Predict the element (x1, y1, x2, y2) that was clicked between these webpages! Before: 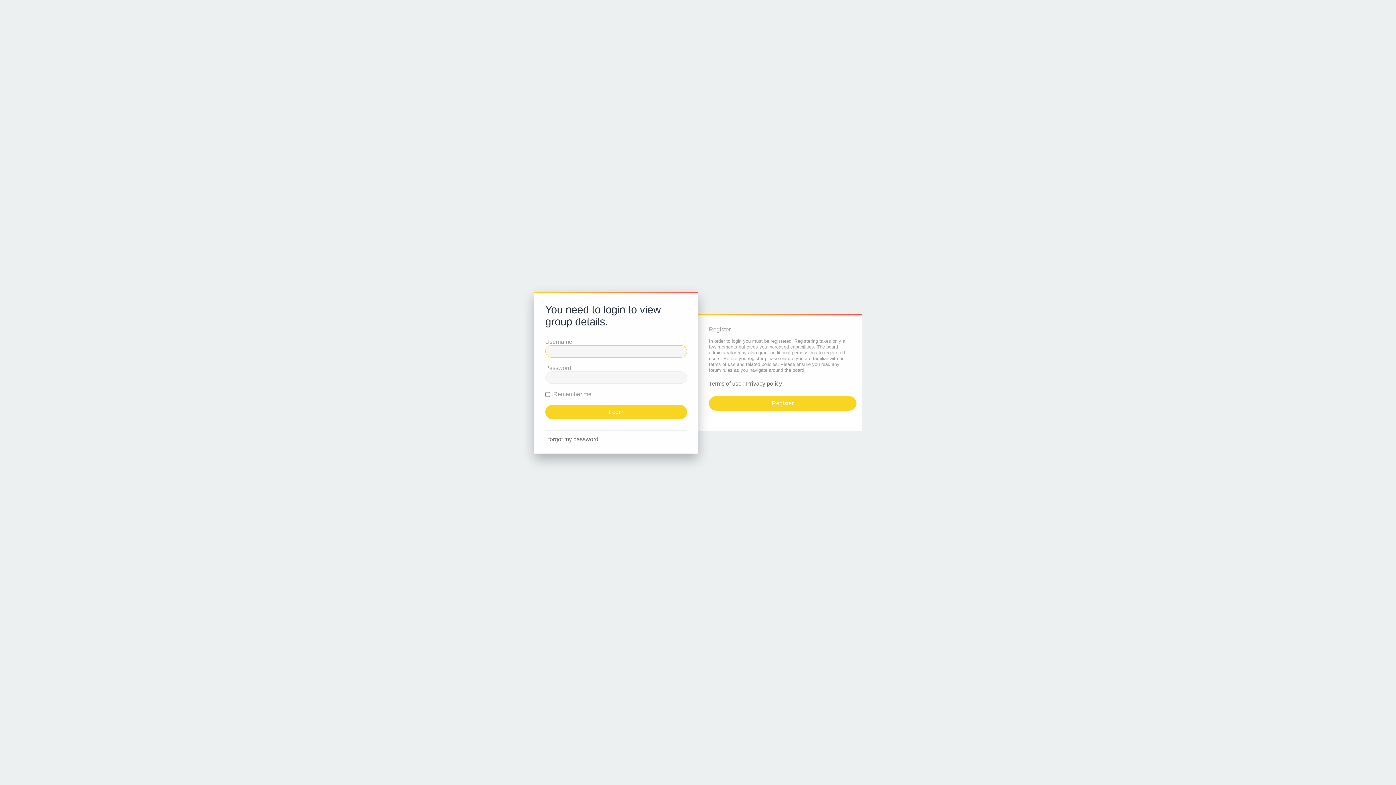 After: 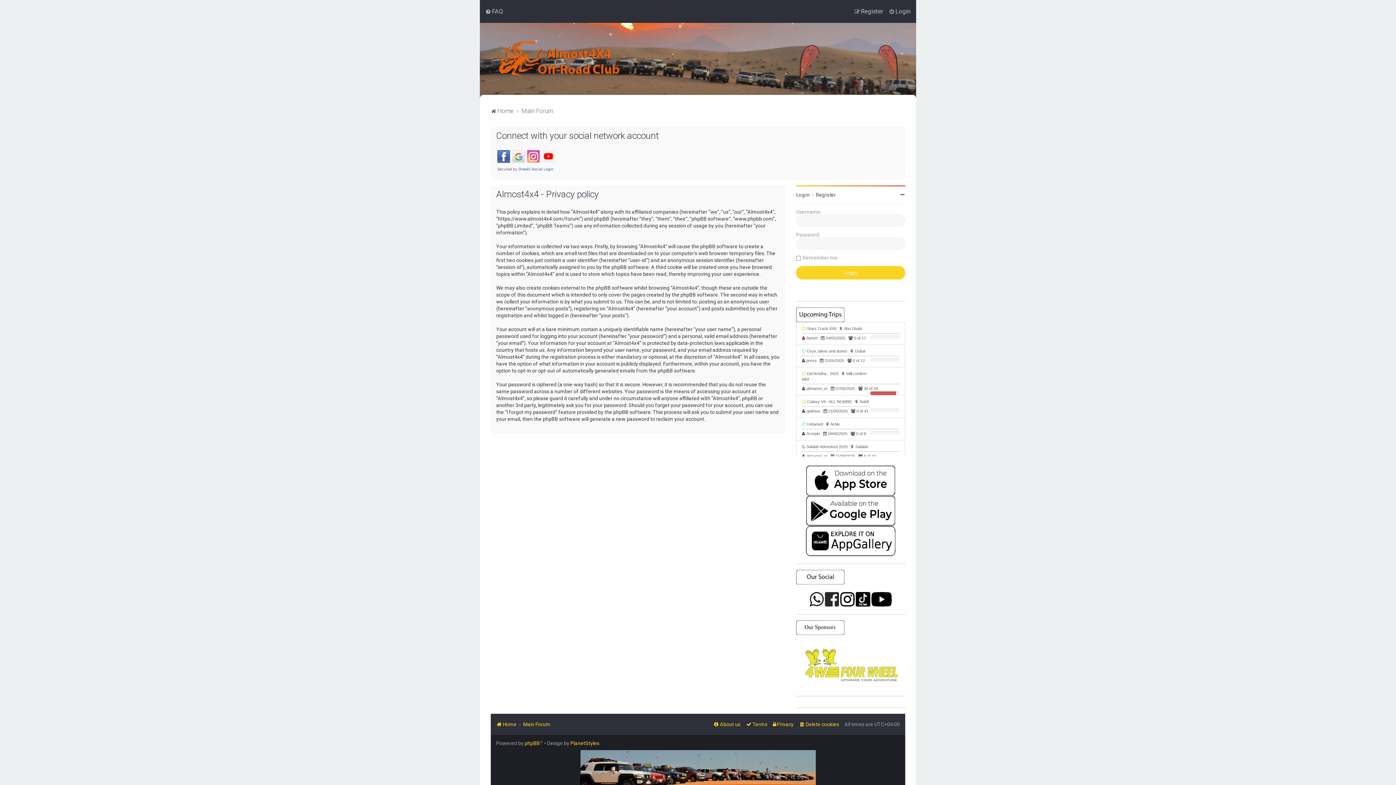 Action: bbox: (746, 380, 782, 387) label: Privacy policy